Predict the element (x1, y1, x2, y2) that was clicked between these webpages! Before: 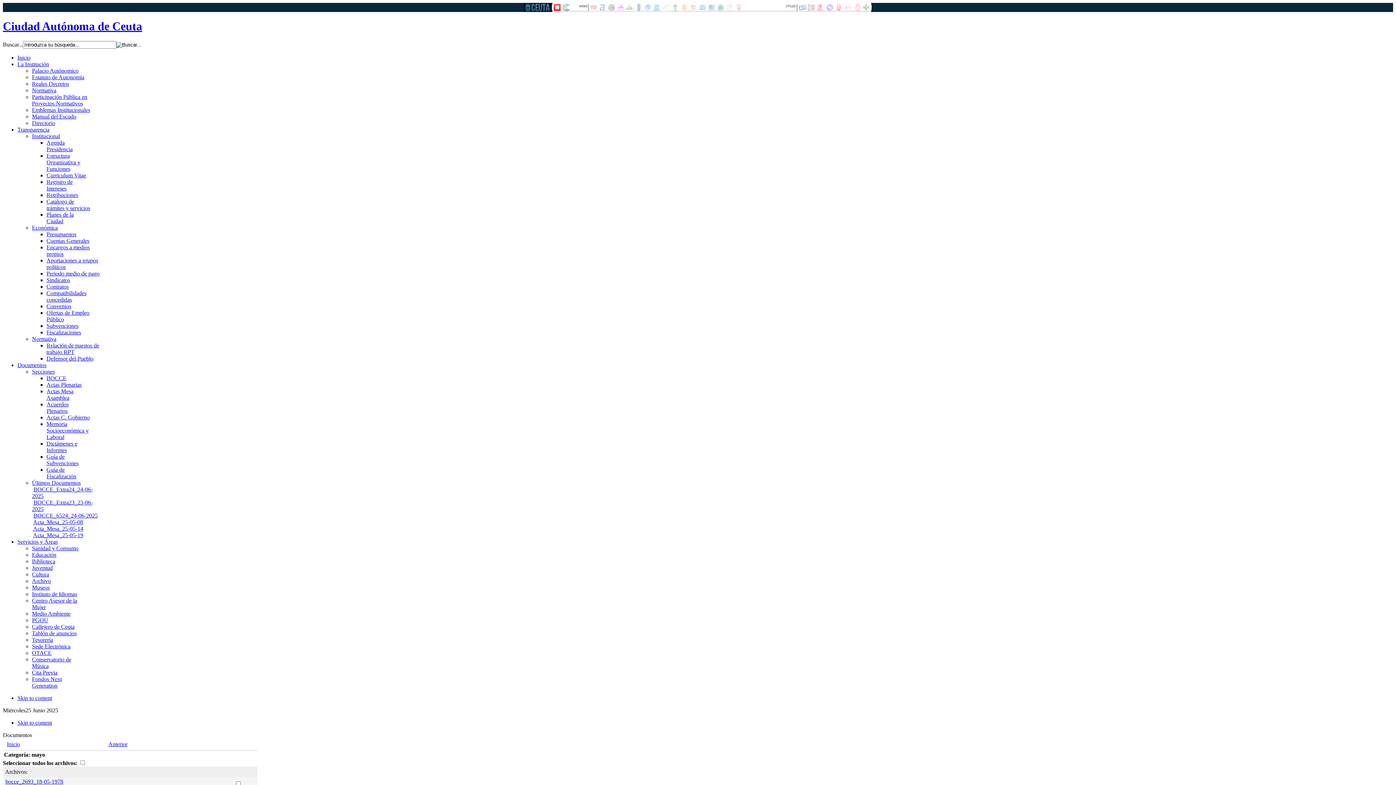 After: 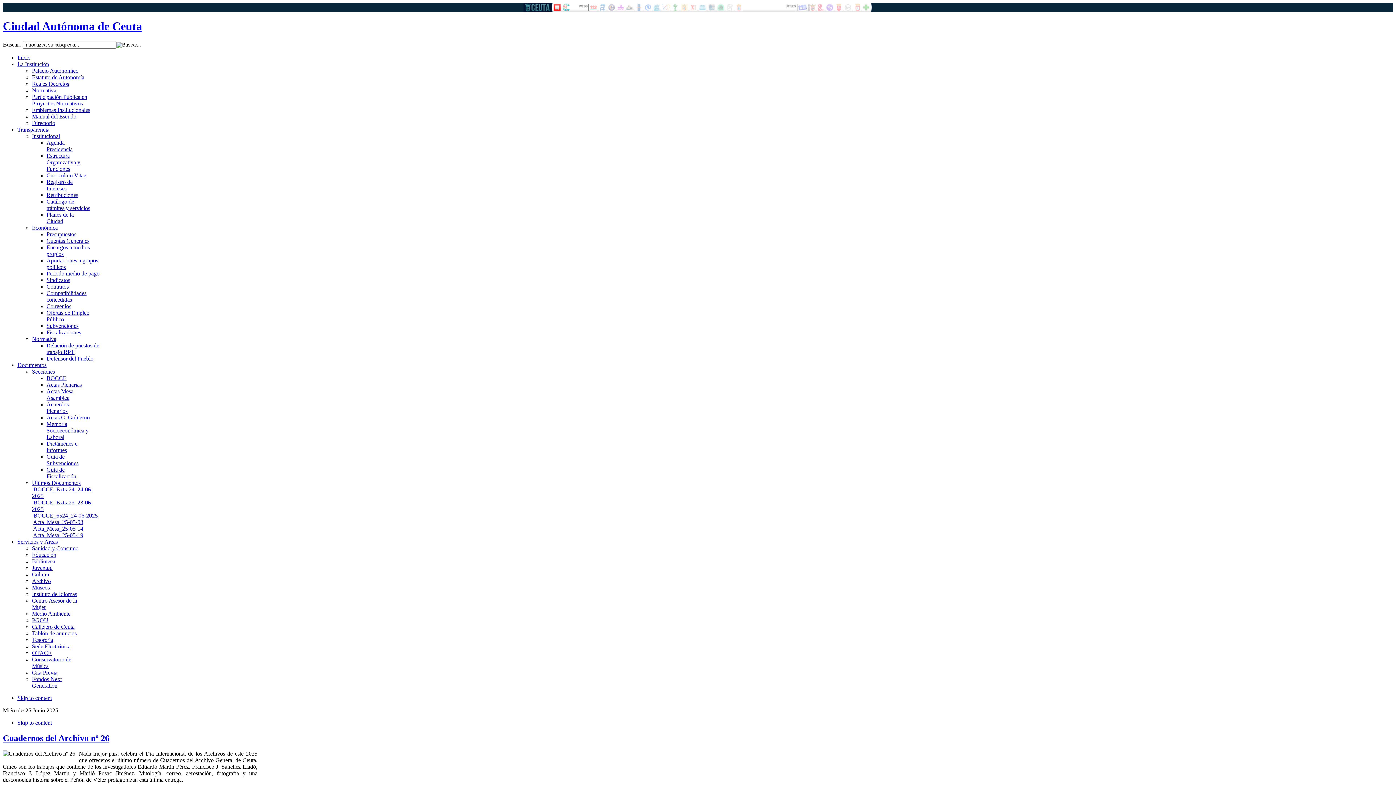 Action: label: Archivo bbox: (32, 578, 50, 584)